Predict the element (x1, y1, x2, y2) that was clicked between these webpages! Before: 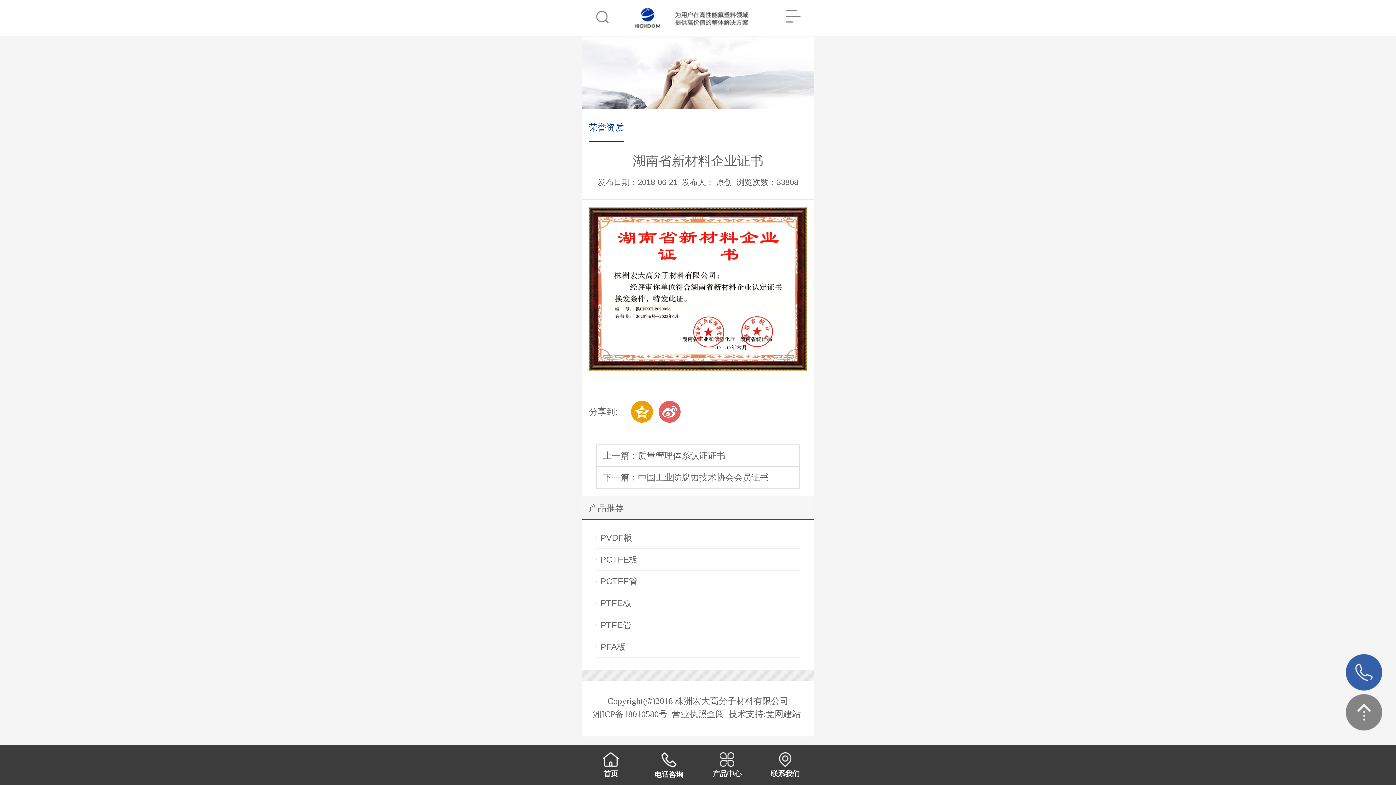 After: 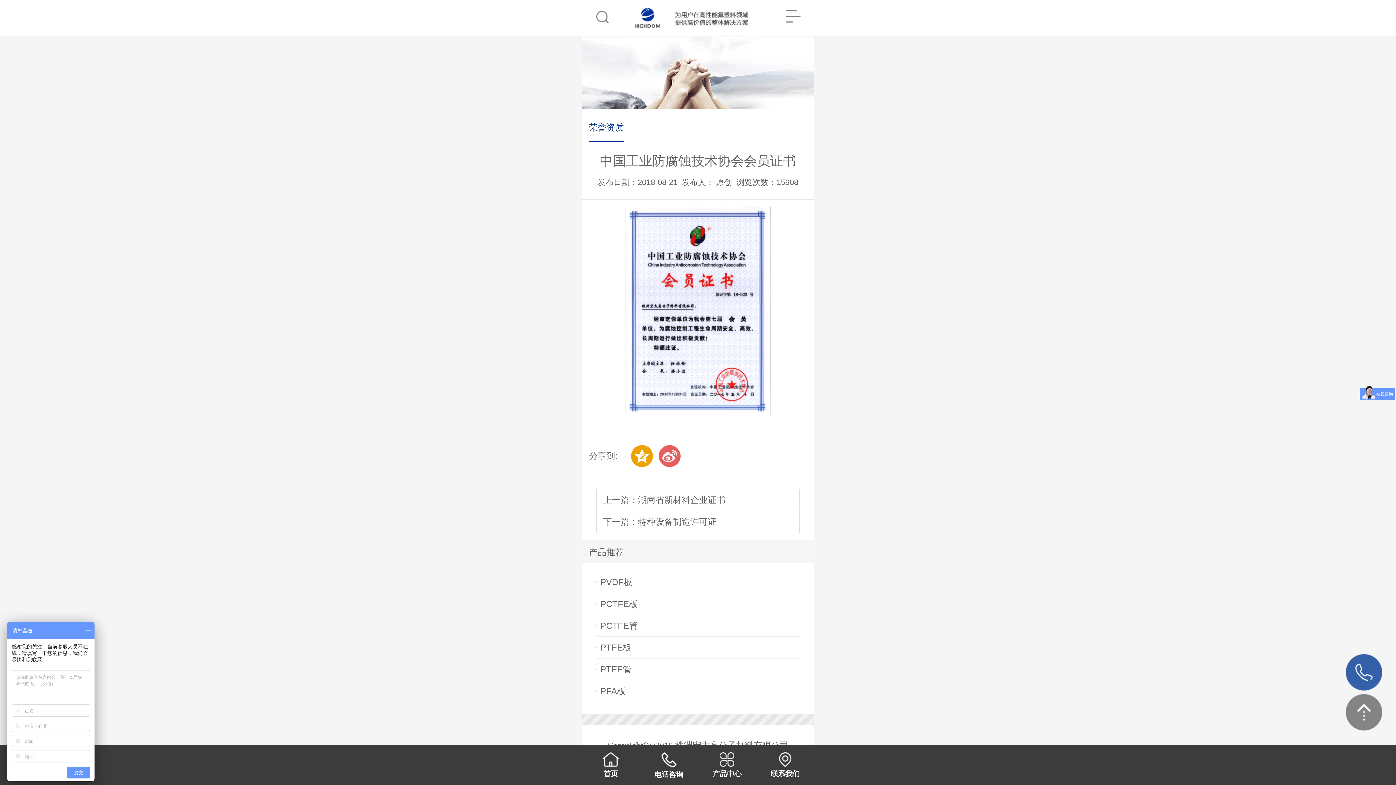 Action: label: 下一篇：中国工业防腐蚀技术协会会员证书 bbox: (603, 472, 769, 482)